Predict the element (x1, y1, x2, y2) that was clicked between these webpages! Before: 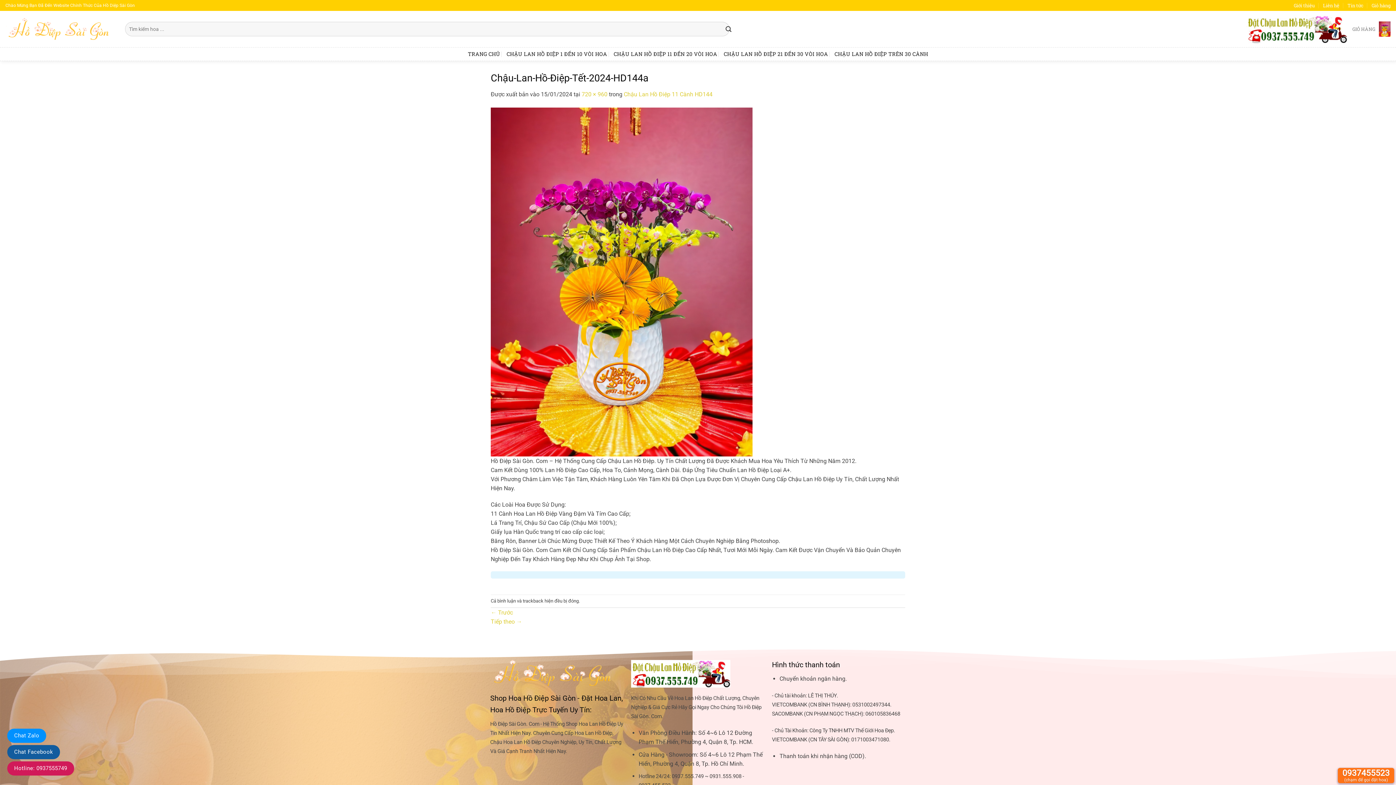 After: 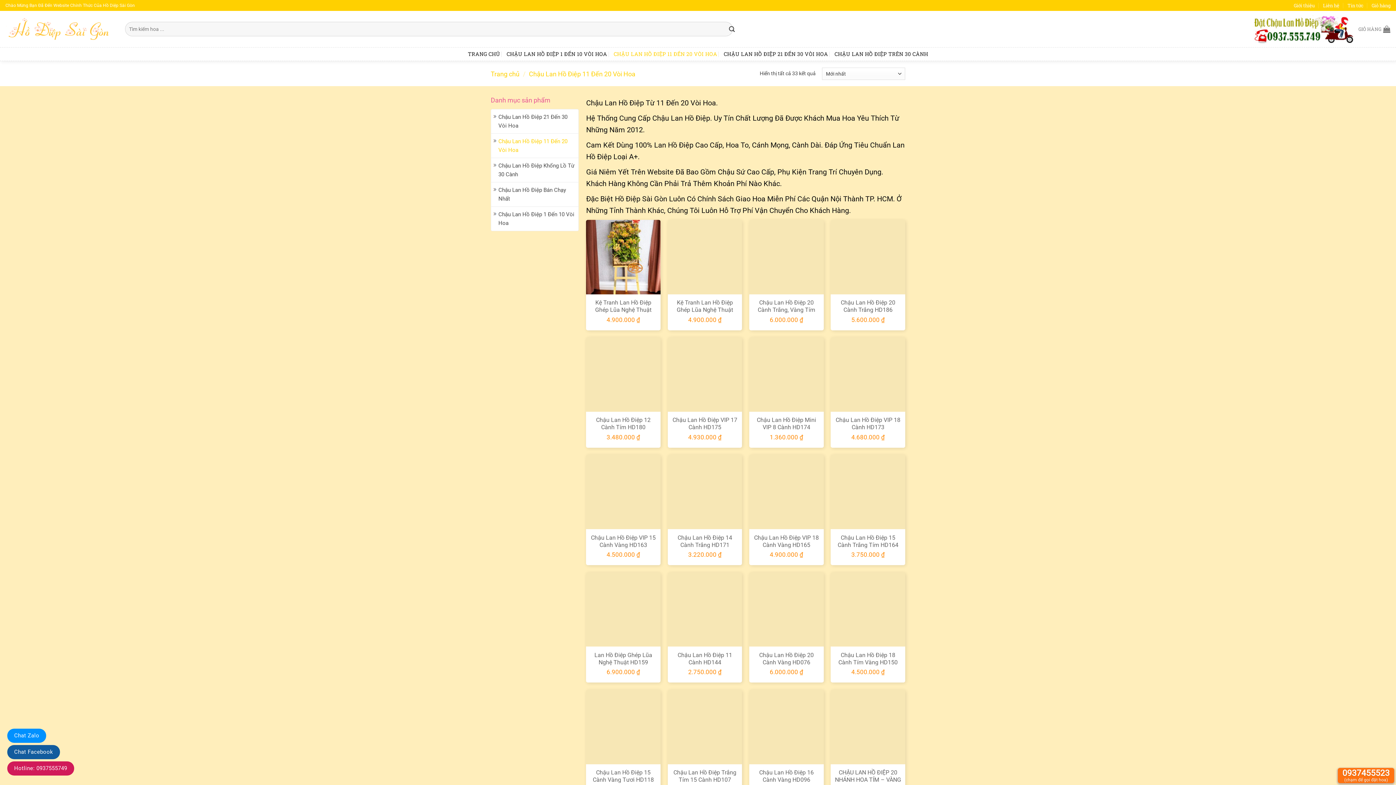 Action: label: CHẬU LAN HỒ ĐIỆP 11 ĐẾN 20 VÒI HOA bbox: (613, 47, 717, 60)